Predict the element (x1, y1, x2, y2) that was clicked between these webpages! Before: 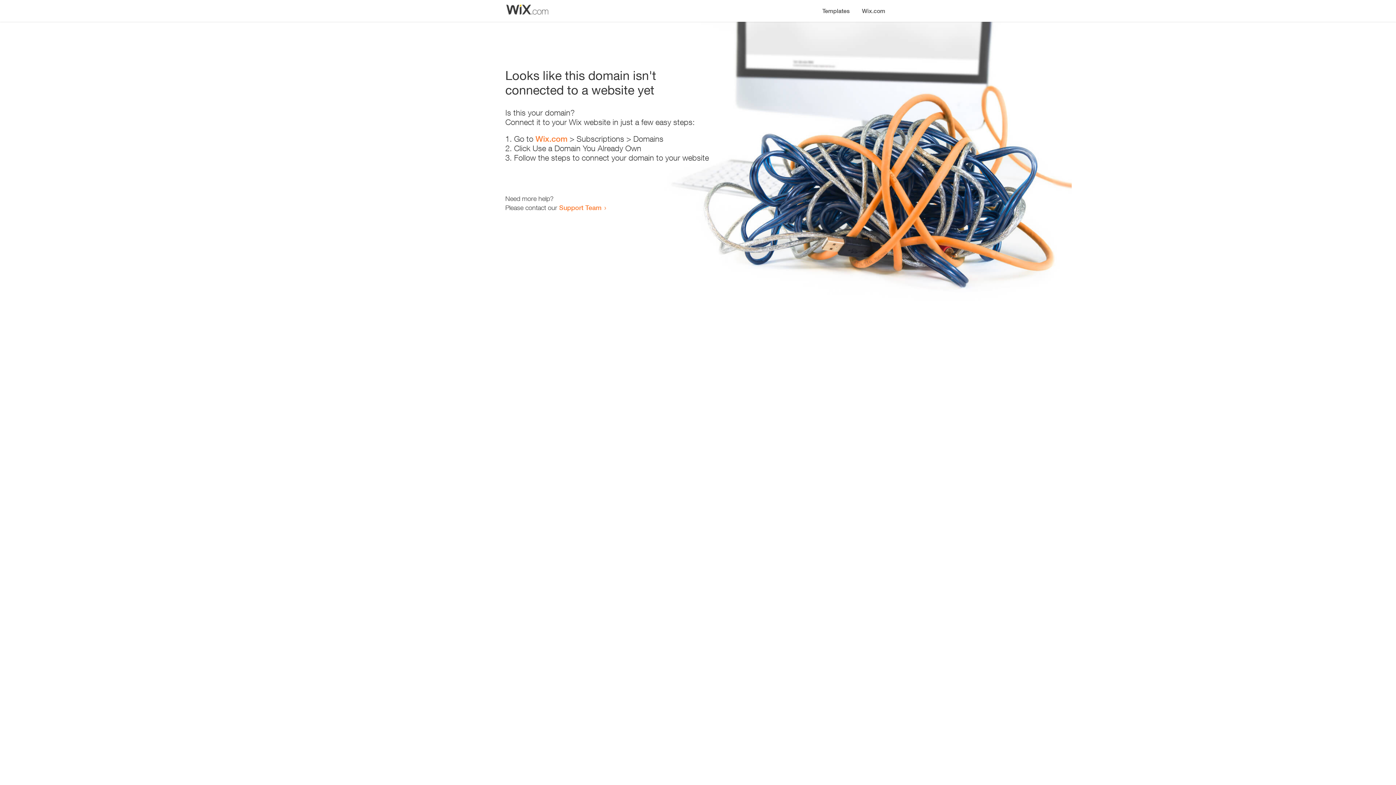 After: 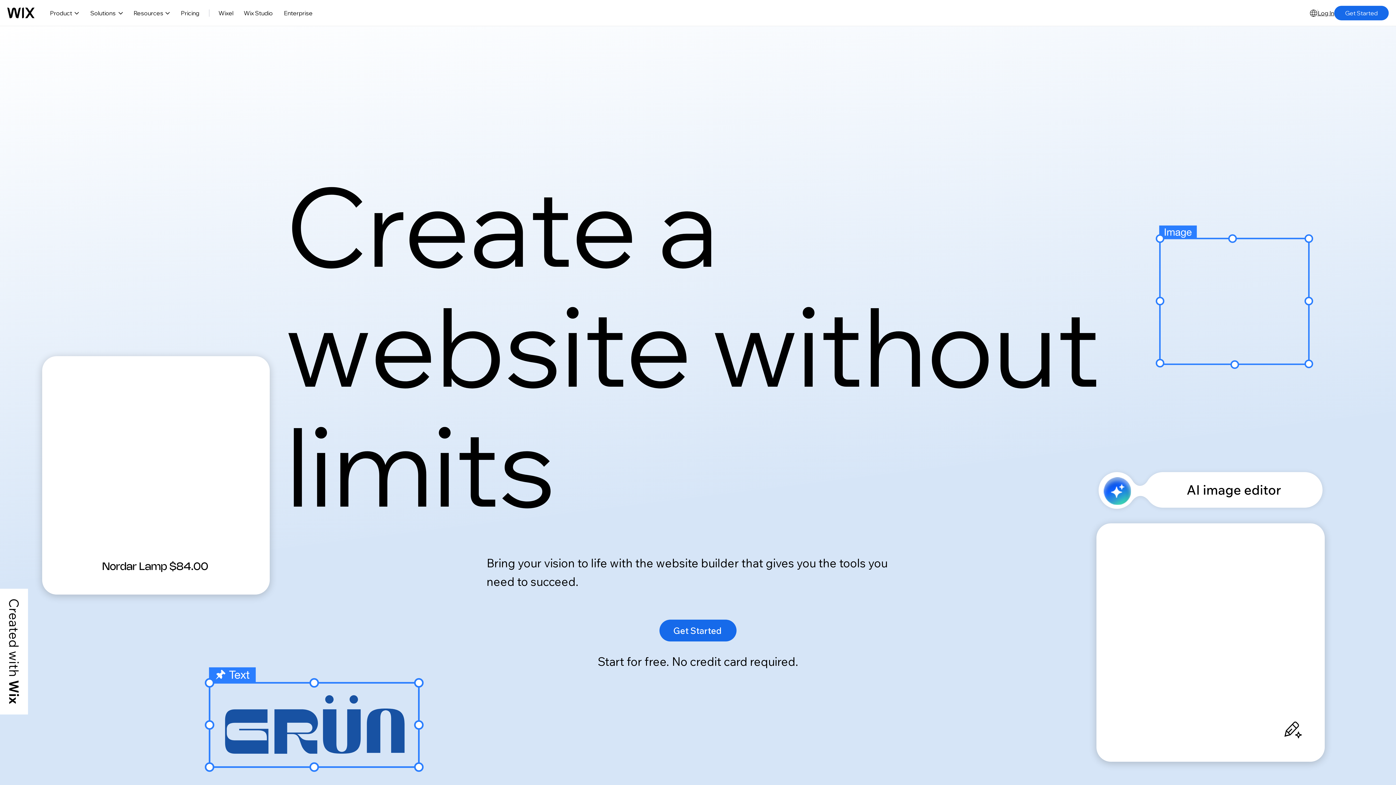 Action: bbox: (535, 134, 567, 143) label: Wix.com